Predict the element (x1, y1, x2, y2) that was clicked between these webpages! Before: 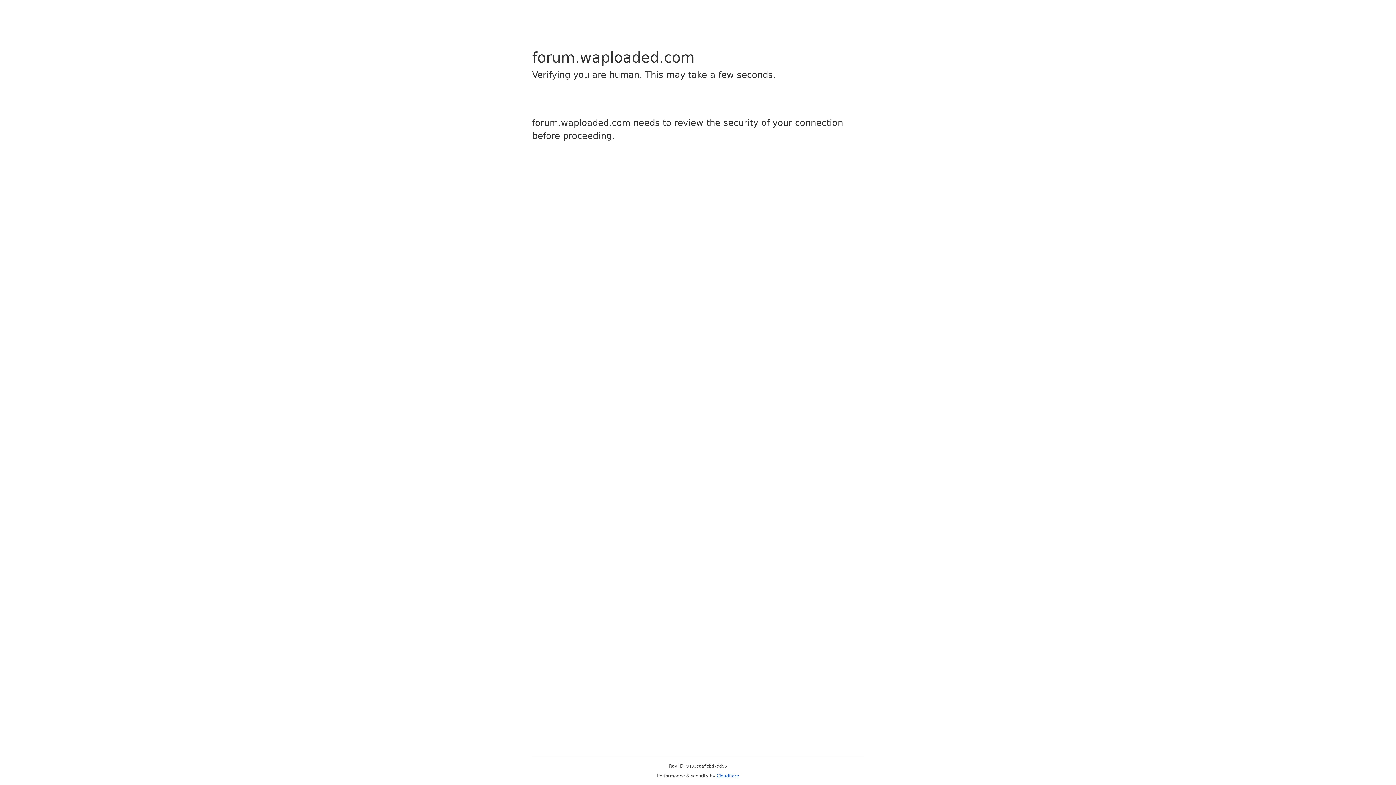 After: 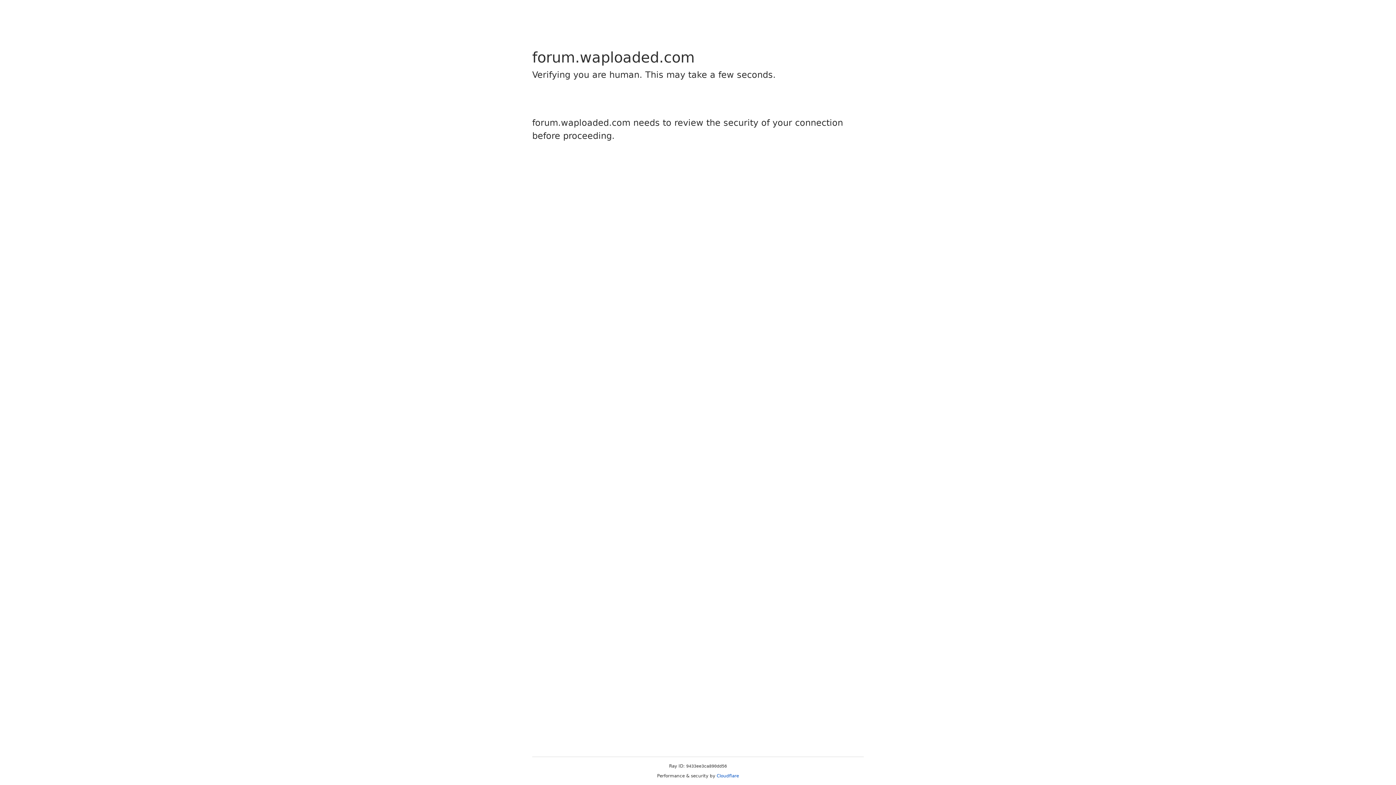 Action: bbox: (716, 773, 739, 778) label: Cloudflare